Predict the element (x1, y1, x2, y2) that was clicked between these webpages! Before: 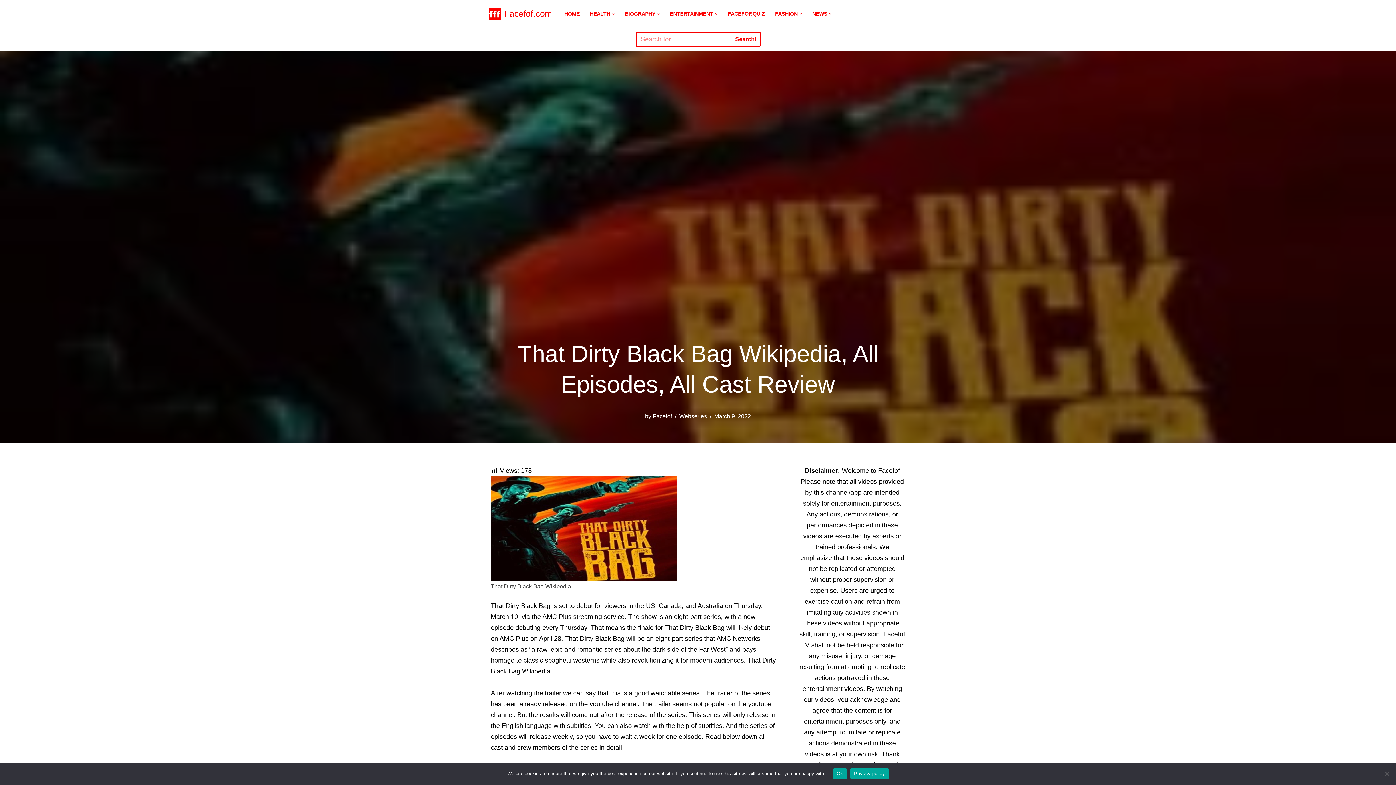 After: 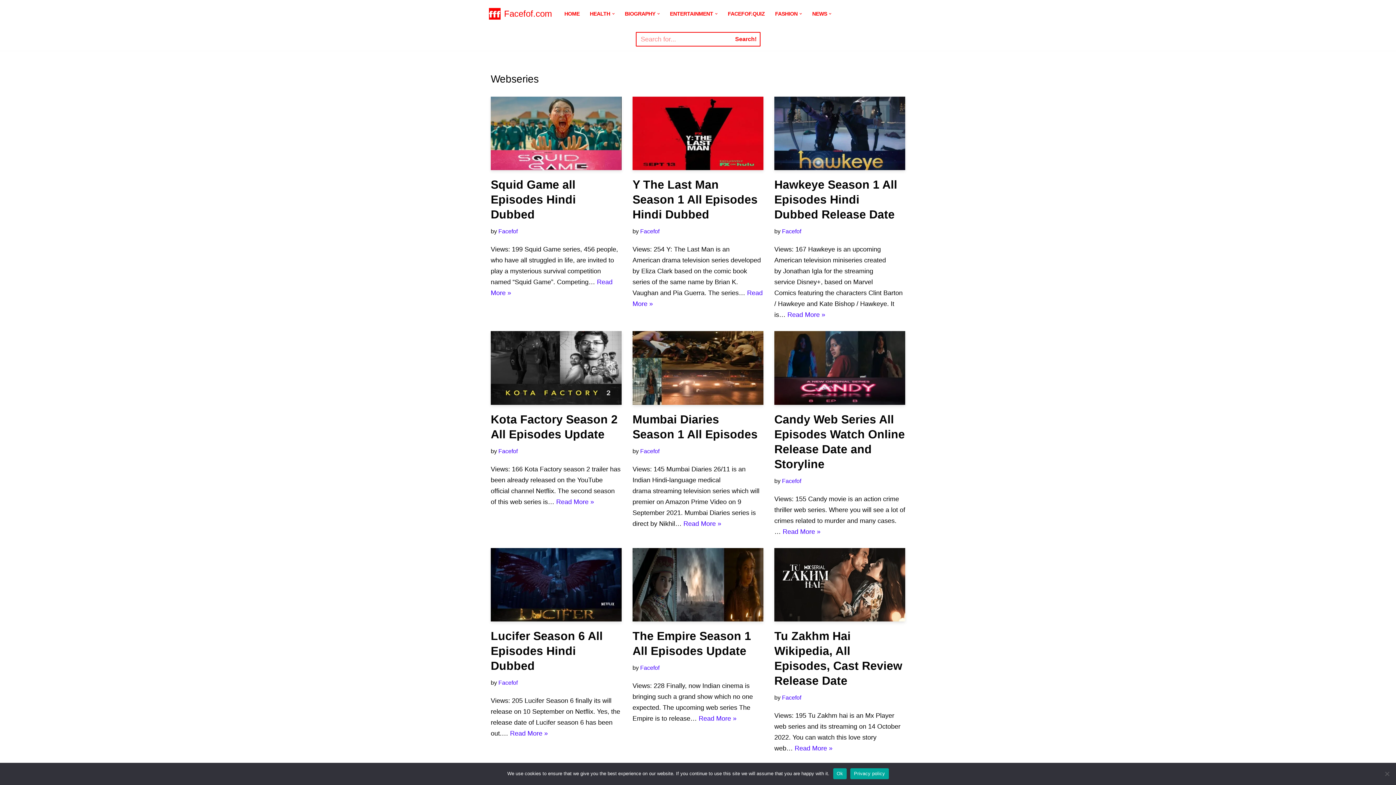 Action: bbox: (679, 413, 707, 419) label: Webseries